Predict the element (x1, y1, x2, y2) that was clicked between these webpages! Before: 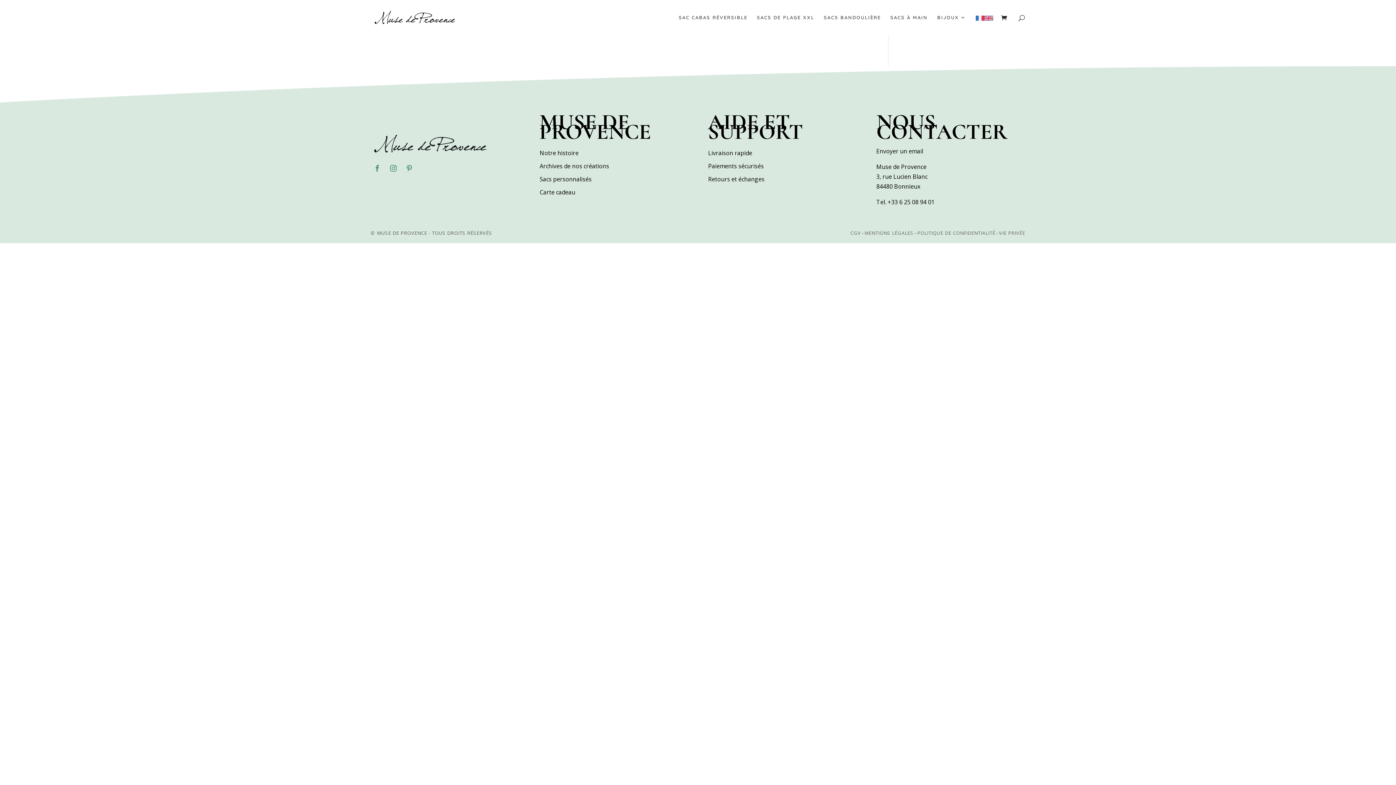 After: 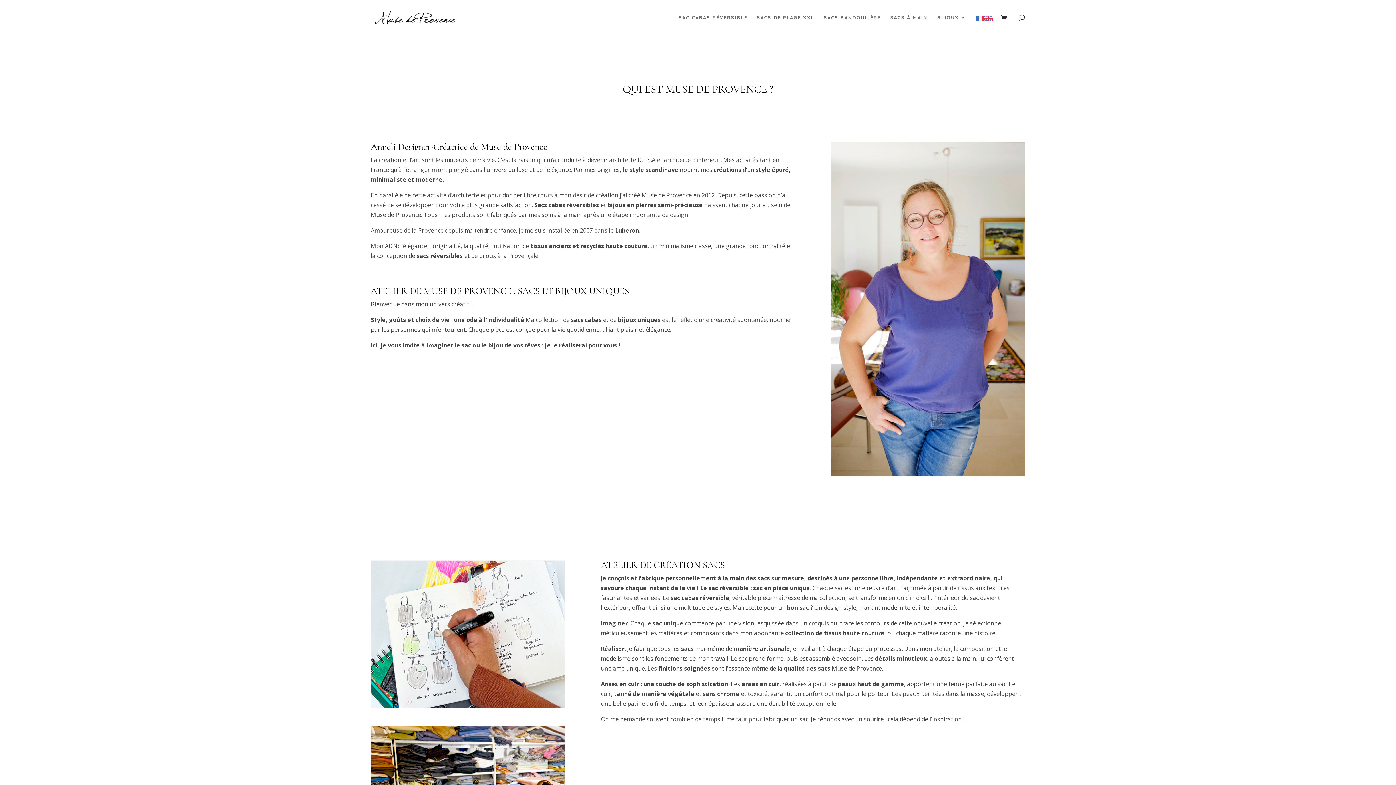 Action: label: Notre histoire bbox: (539, 149, 578, 157)